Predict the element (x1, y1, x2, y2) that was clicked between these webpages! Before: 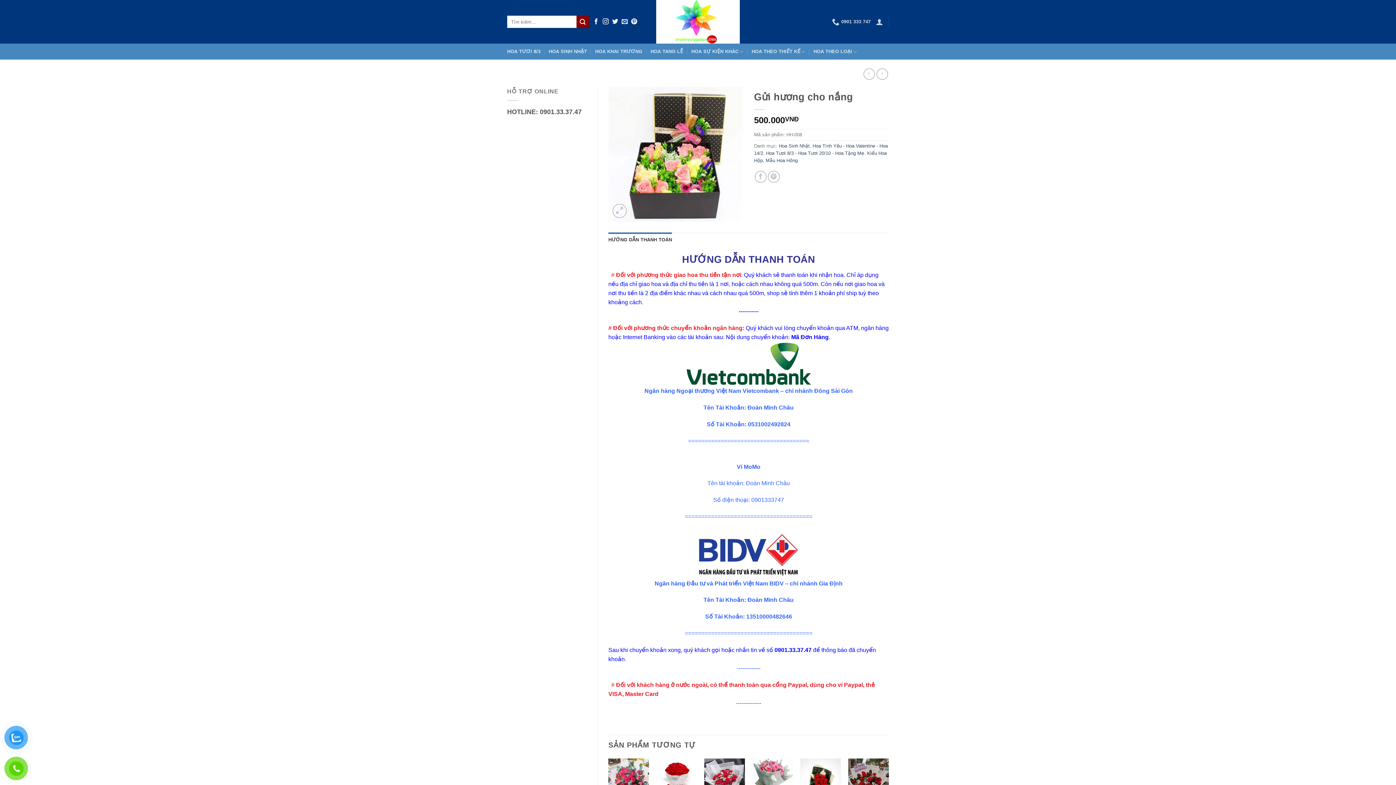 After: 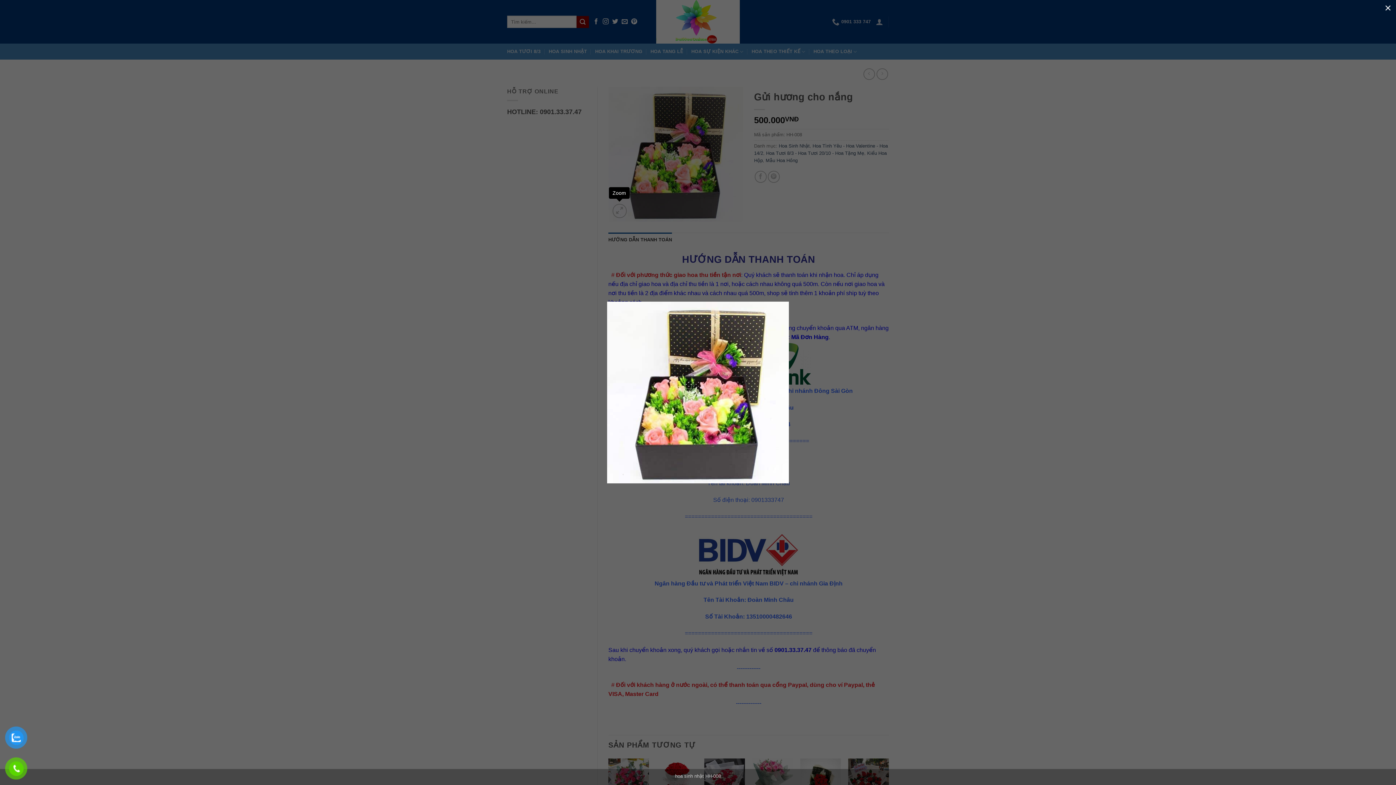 Action: bbox: (612, 203, 626, 218)